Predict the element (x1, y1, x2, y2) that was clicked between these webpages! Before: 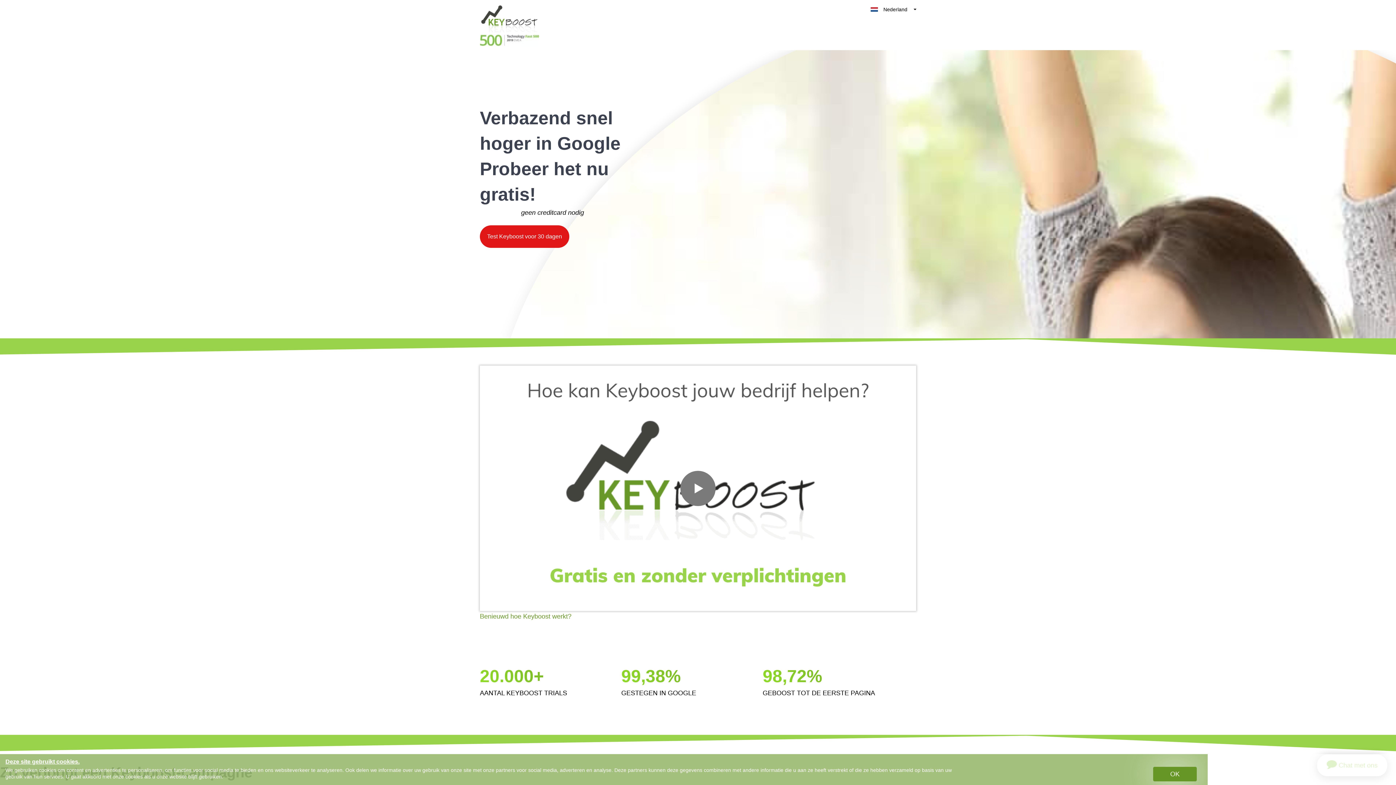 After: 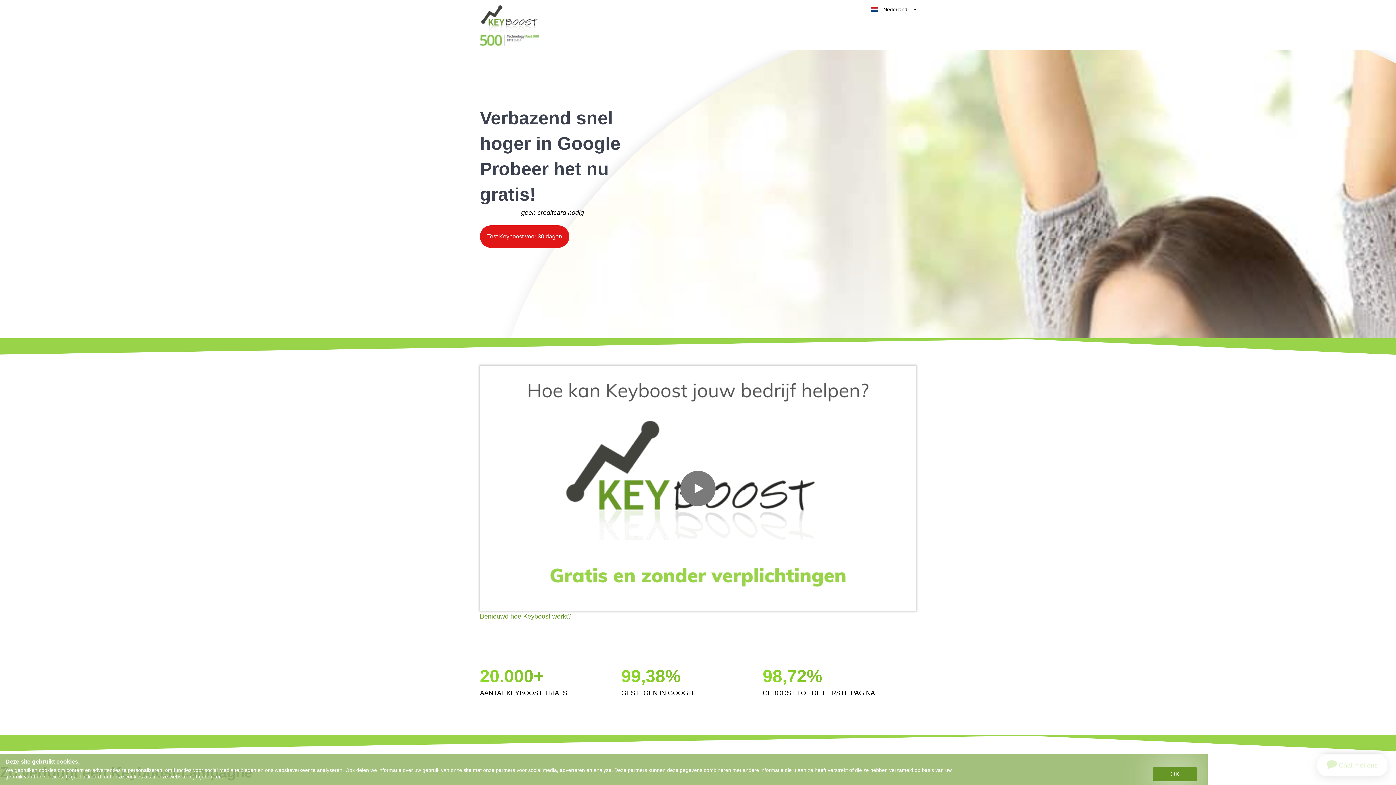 Action: bbox: (480, 5, 542, 34)